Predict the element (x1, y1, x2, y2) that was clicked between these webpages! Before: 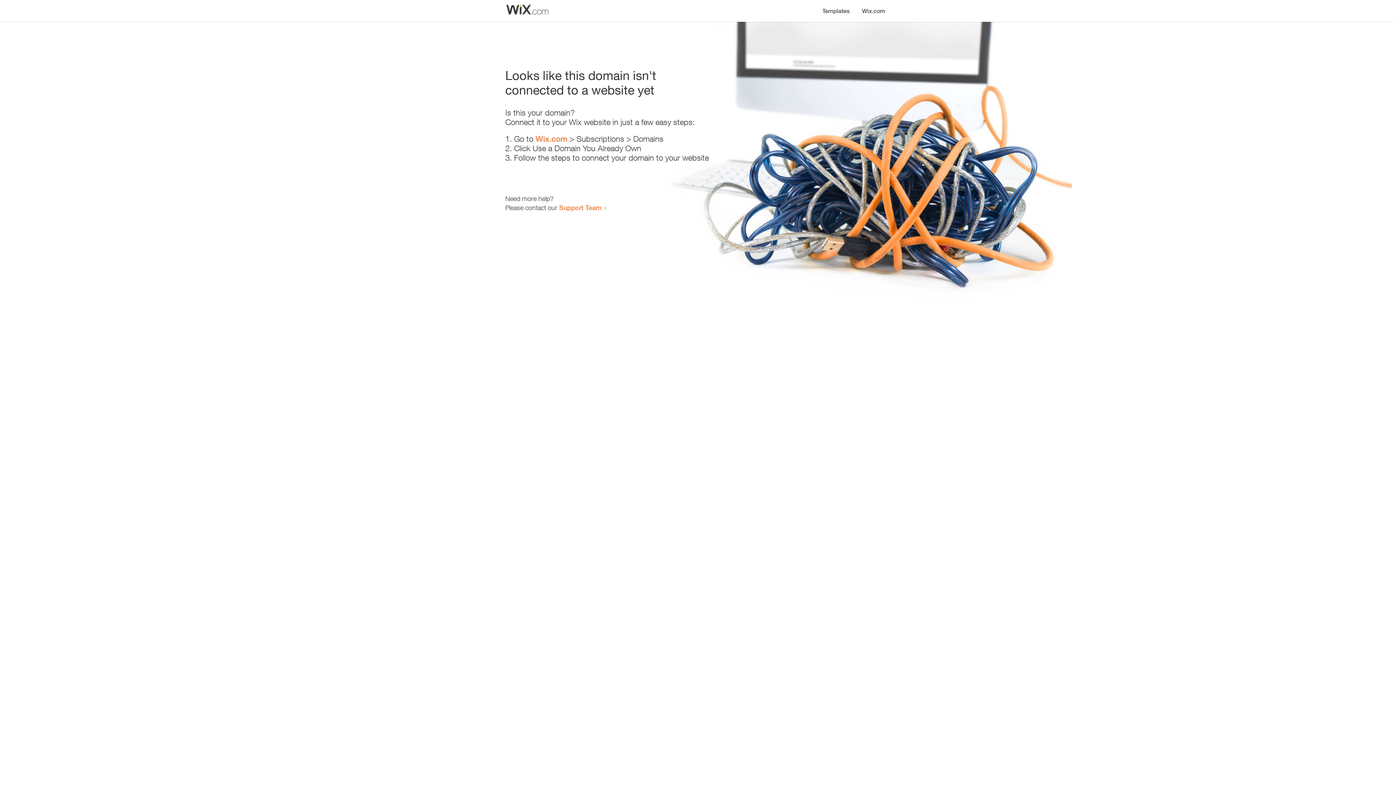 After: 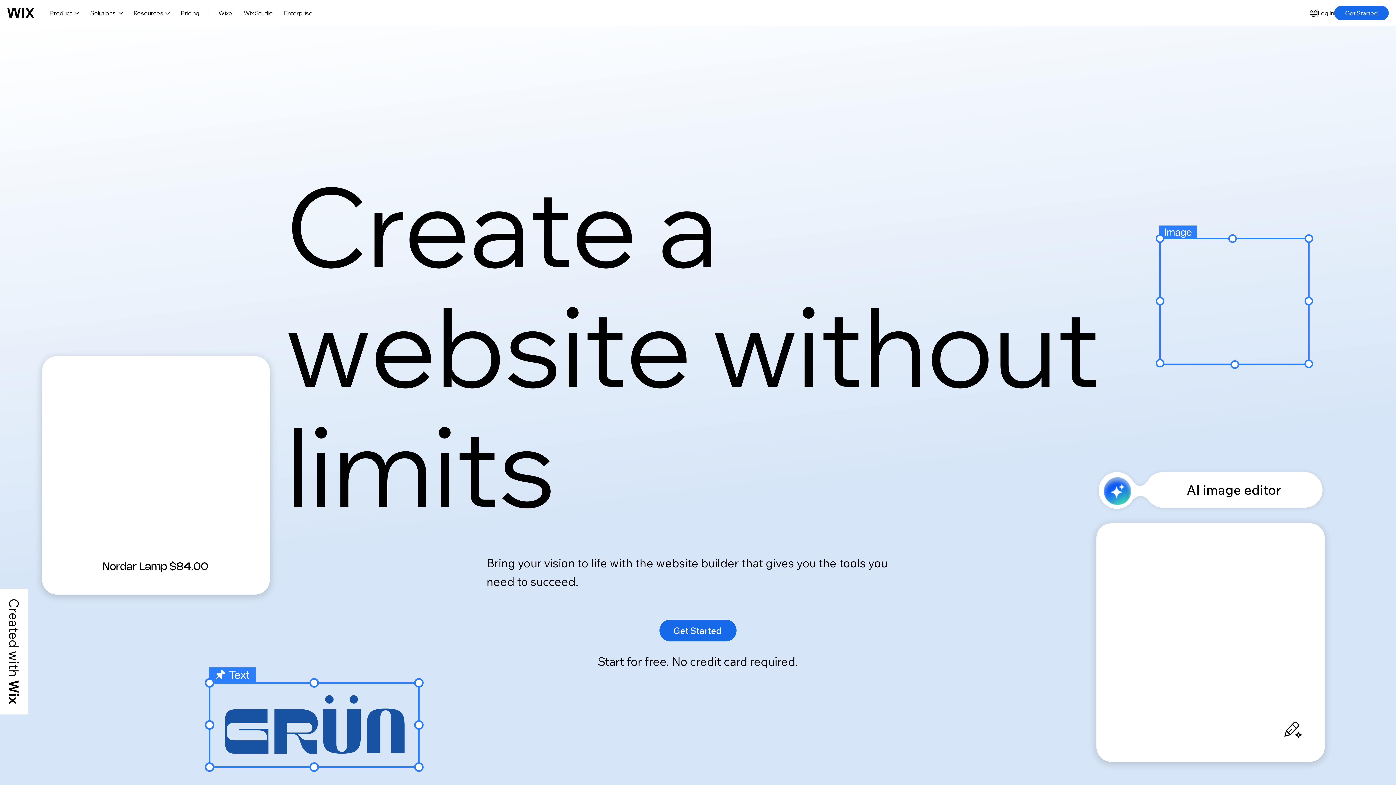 Action: label: Wix.com bbox: (535, 134, 567, 143)